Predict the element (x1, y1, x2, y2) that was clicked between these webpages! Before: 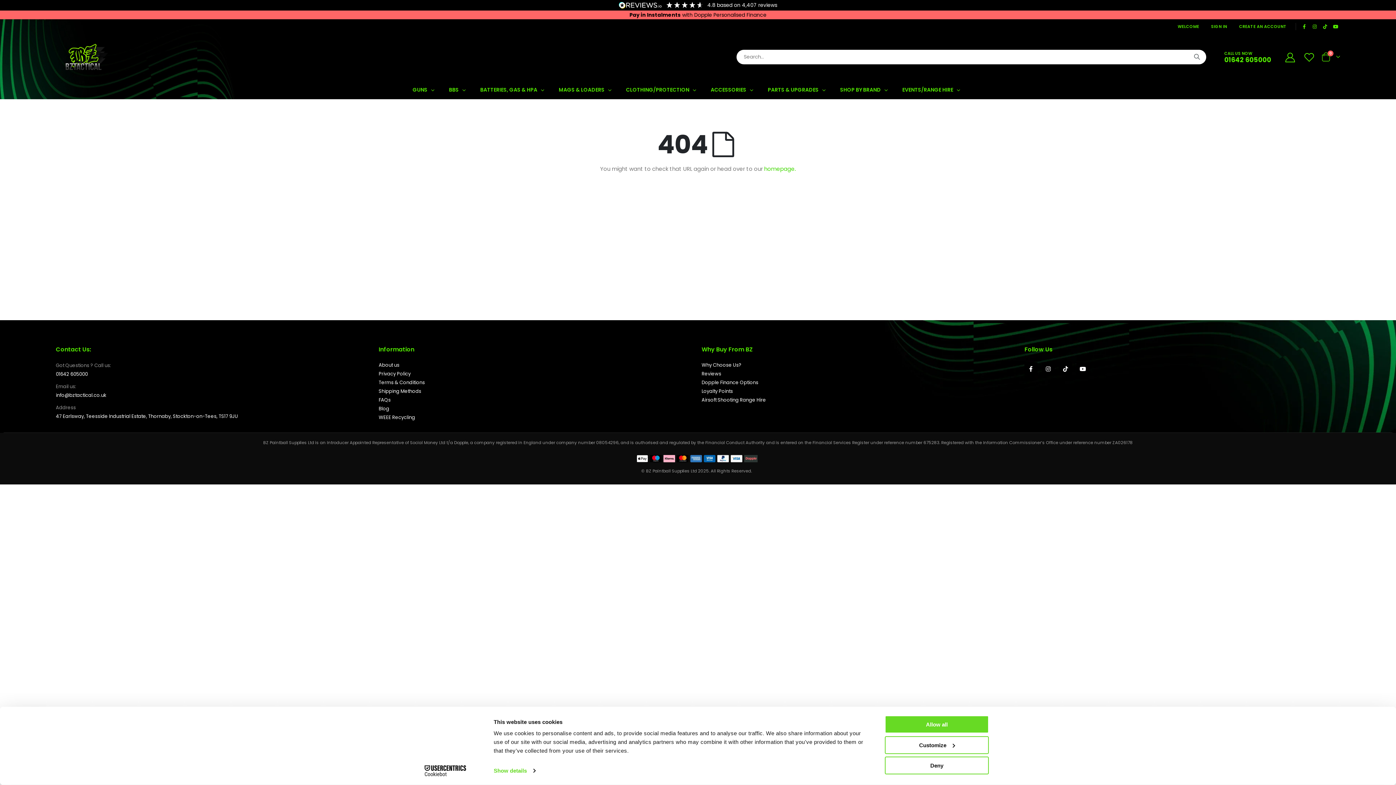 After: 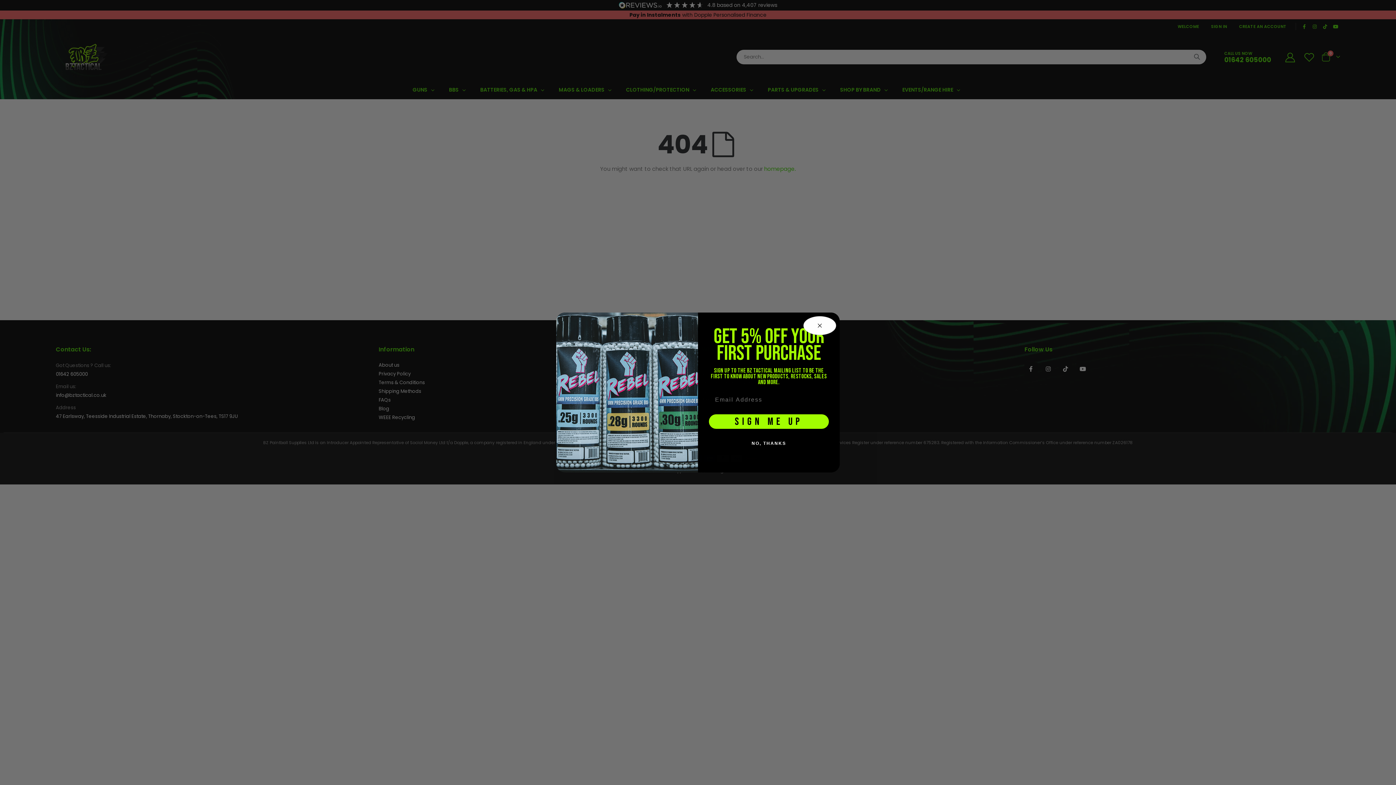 Action: bbox: (701, 396, 766, 403) label: Airsoft Shooting Range Hire